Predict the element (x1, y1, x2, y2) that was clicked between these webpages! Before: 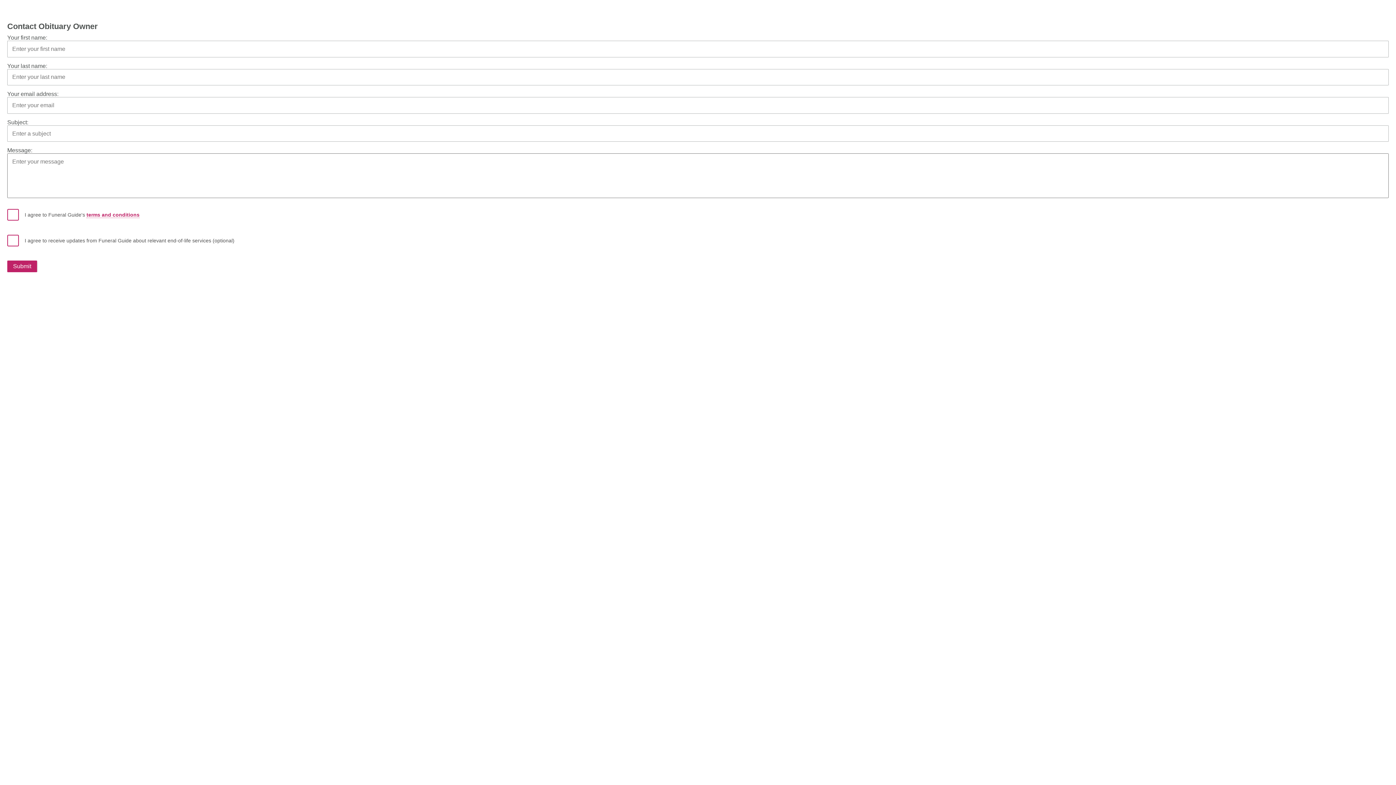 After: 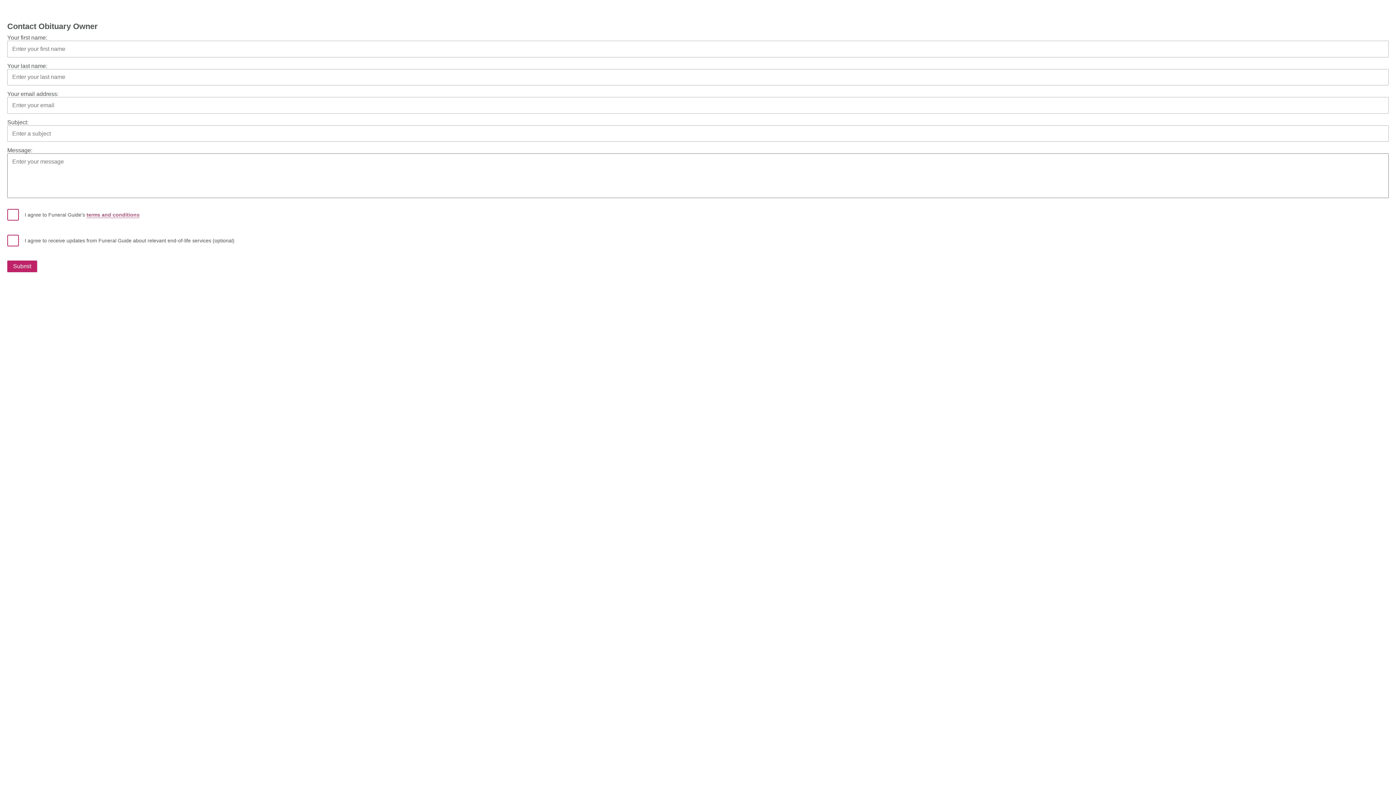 Action: bbox: (86, 211, 139, 218) label: terms and conditions